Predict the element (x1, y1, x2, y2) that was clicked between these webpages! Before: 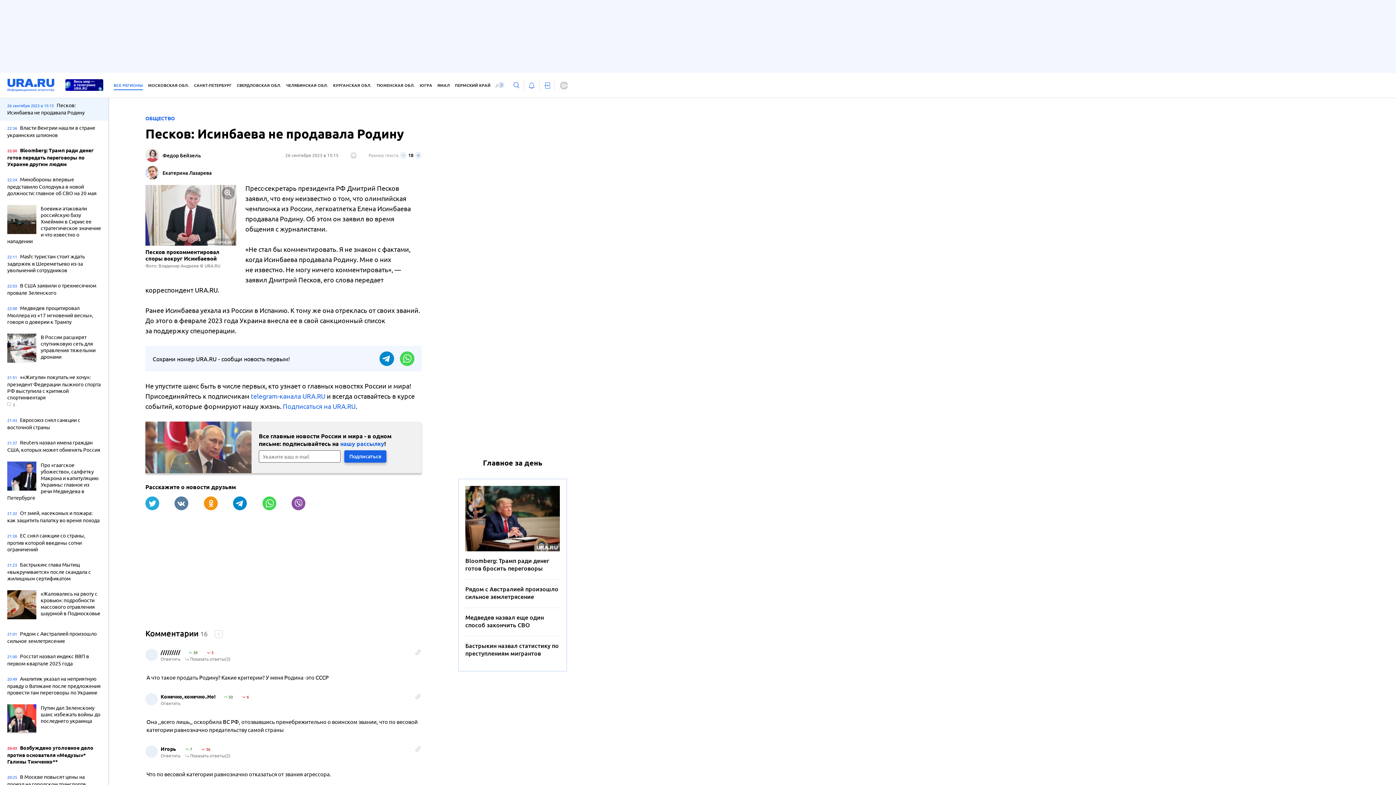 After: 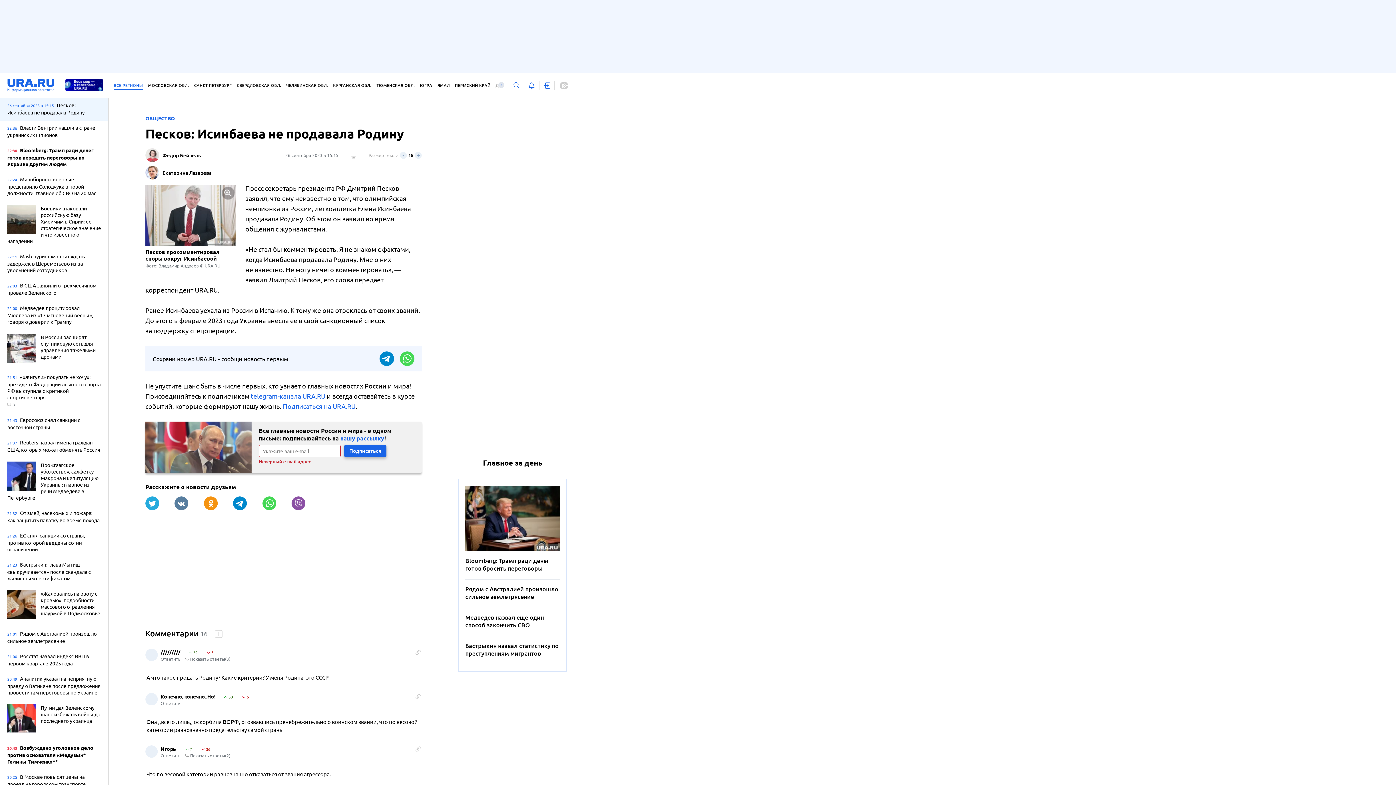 Action: label: Подписаться bbox: (344, 450, 386, 462)